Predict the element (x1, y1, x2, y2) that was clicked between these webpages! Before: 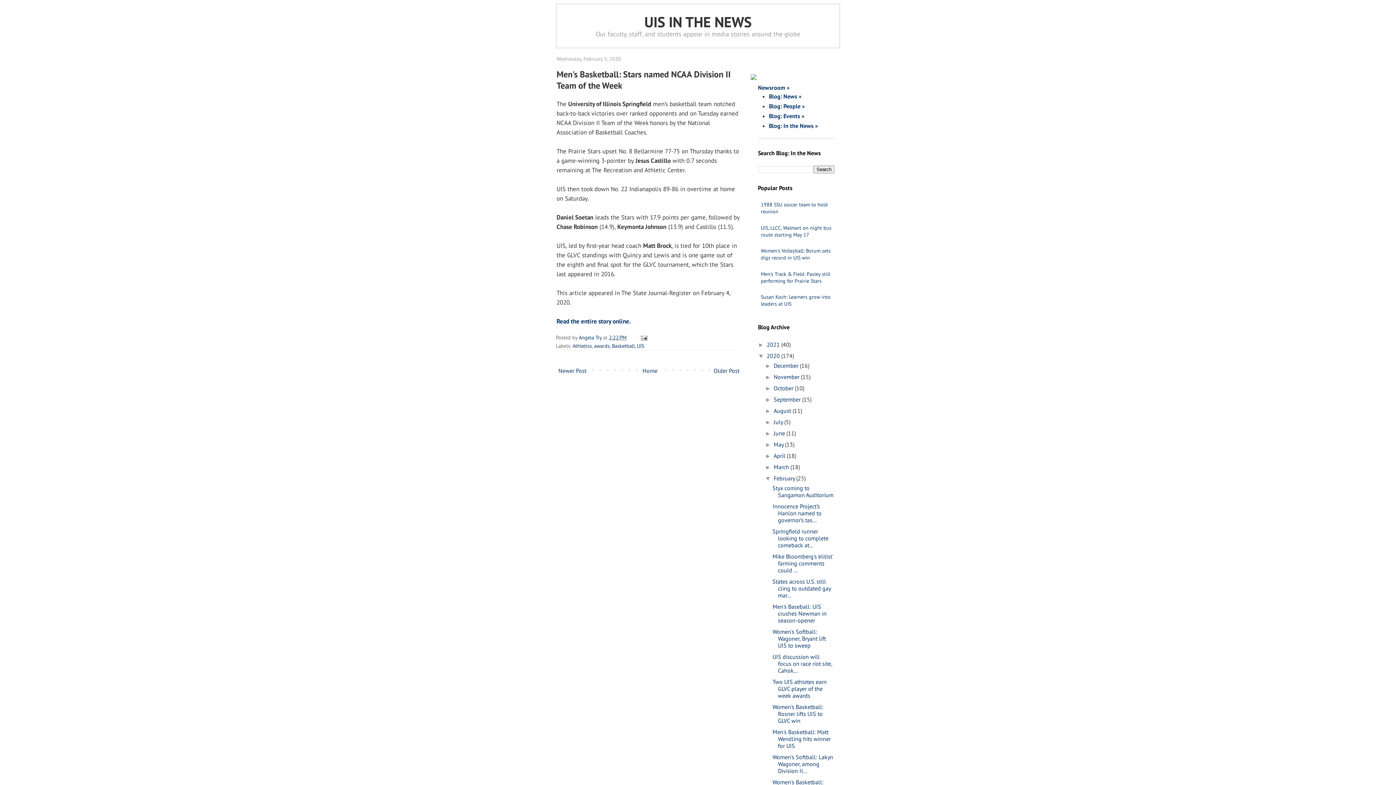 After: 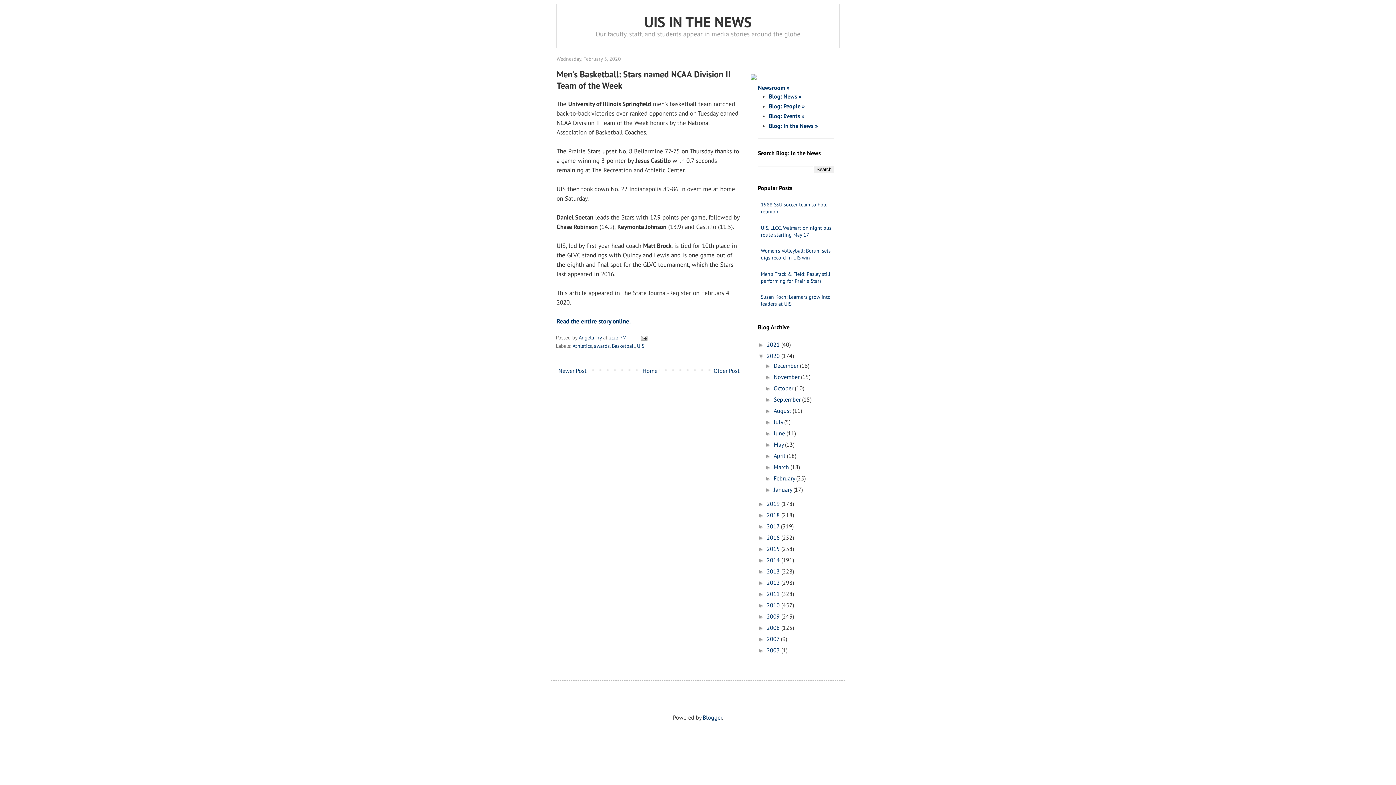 Action: label: ▼   bbox: (765, 475, 773, 481)